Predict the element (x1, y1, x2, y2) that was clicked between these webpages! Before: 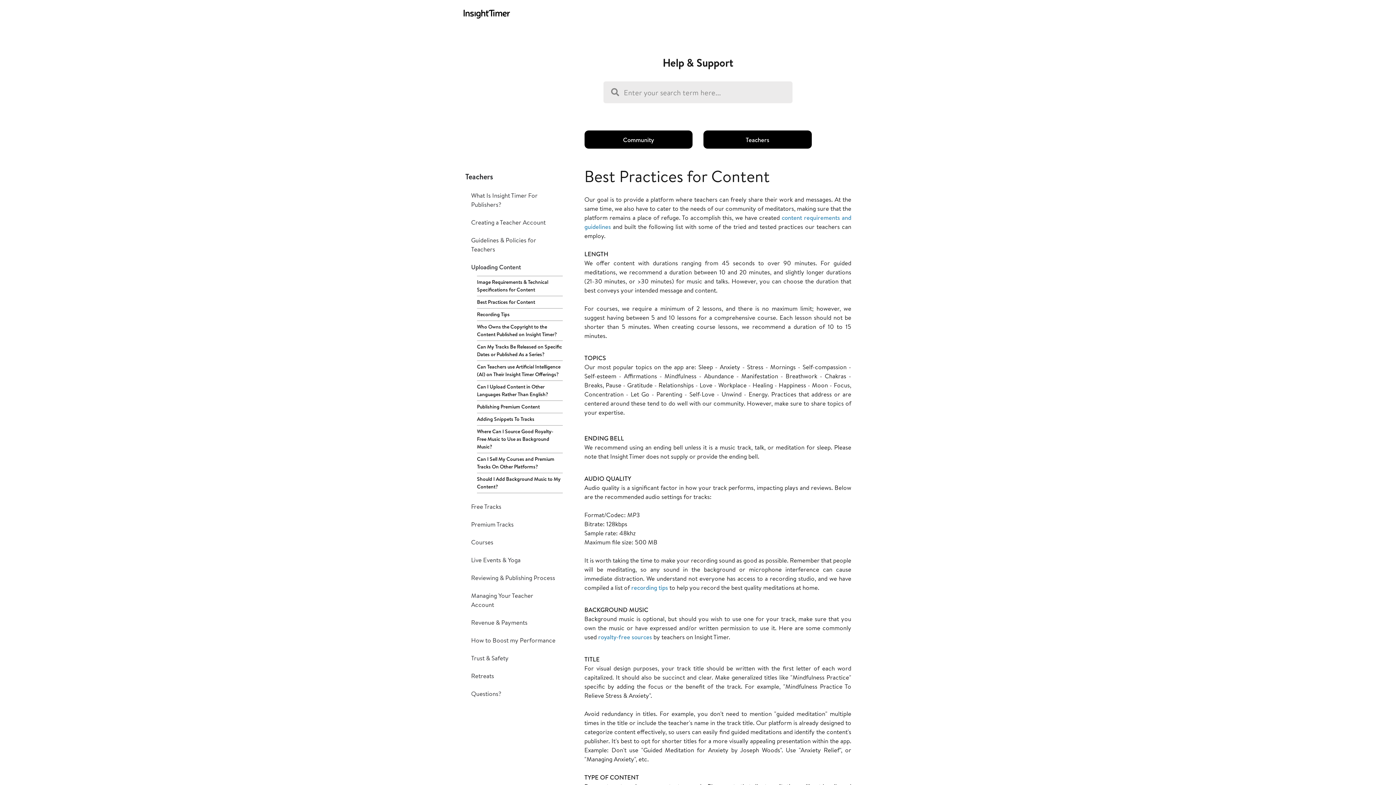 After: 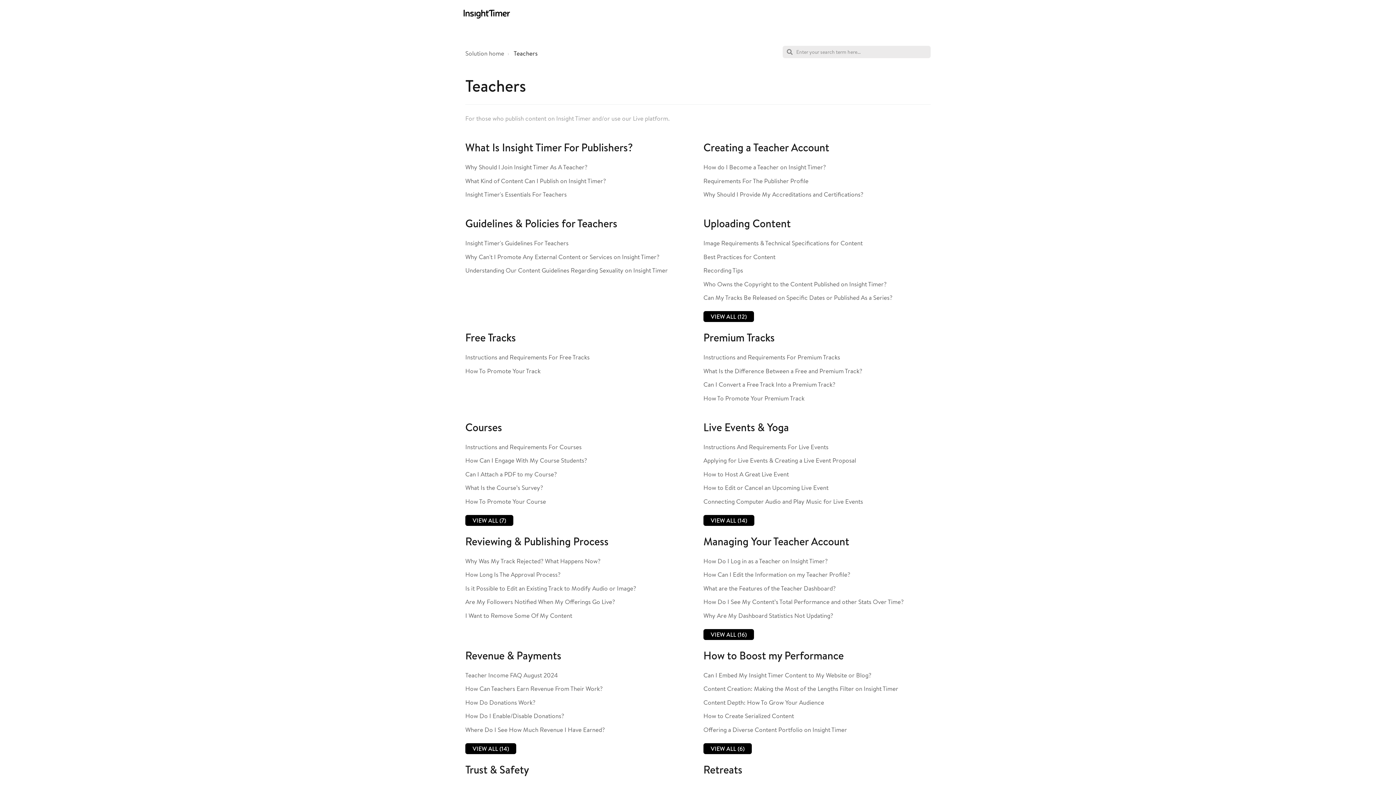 Action: label: Teachers bbox: (703, 130, 811, 148)